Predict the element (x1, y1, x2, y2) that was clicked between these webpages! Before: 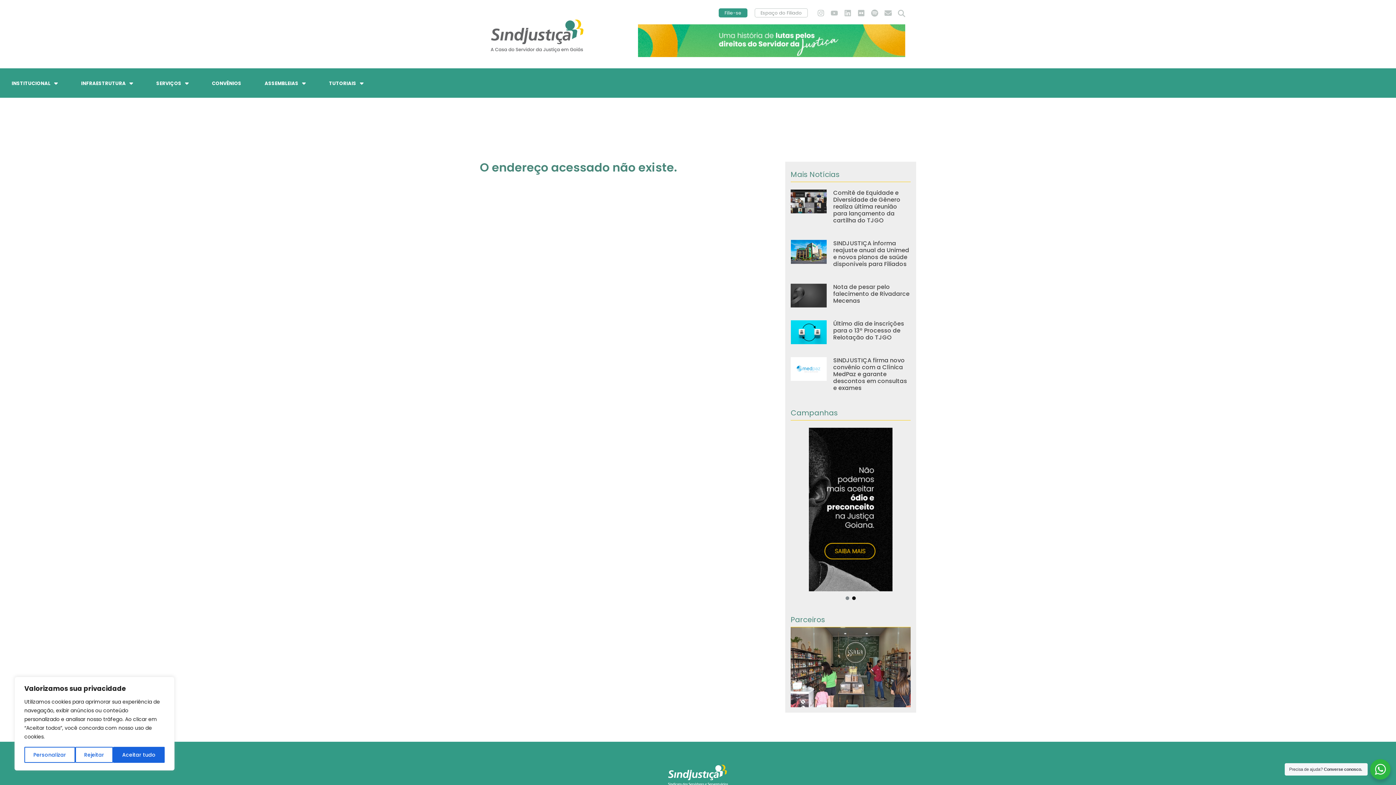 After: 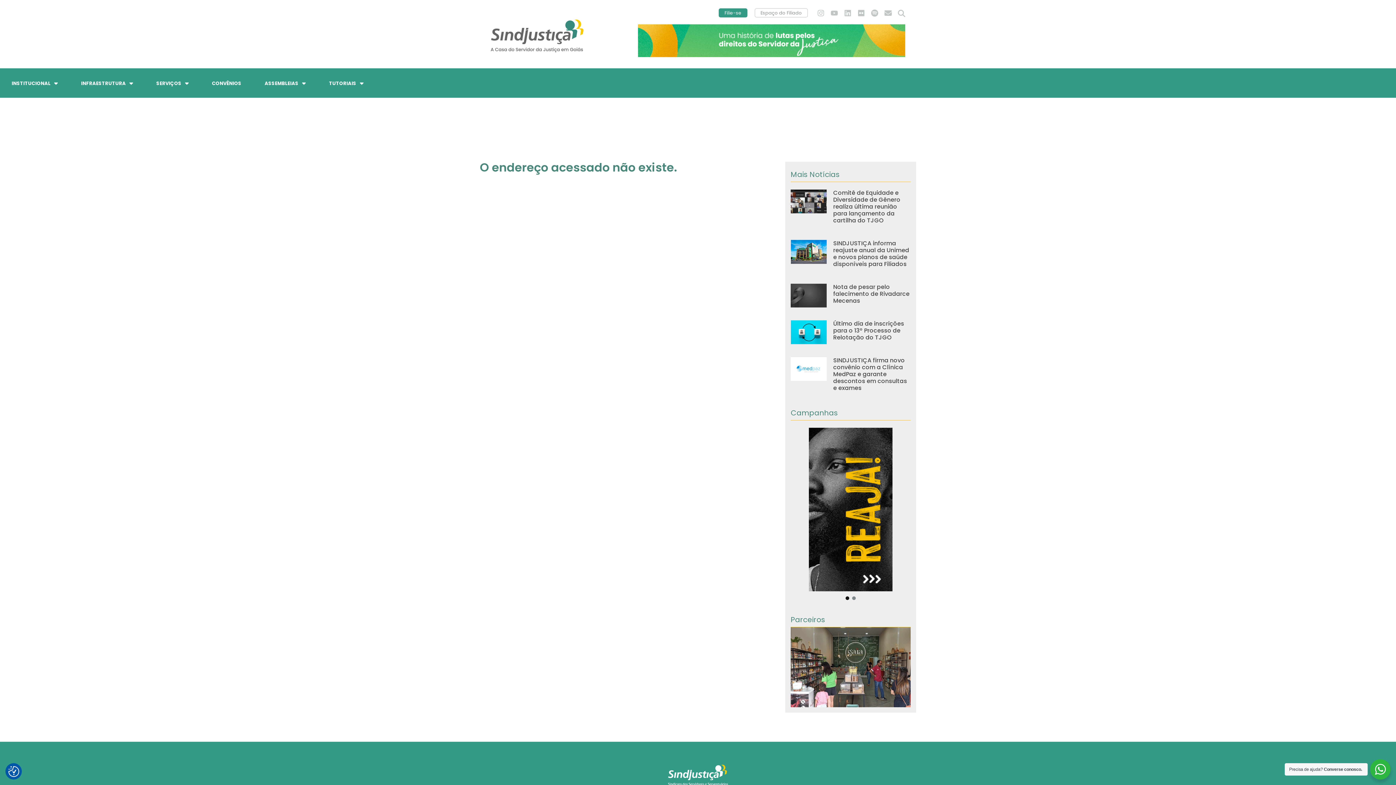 Action: bbox: (75, 747, 113, 763) label: Rejeitar